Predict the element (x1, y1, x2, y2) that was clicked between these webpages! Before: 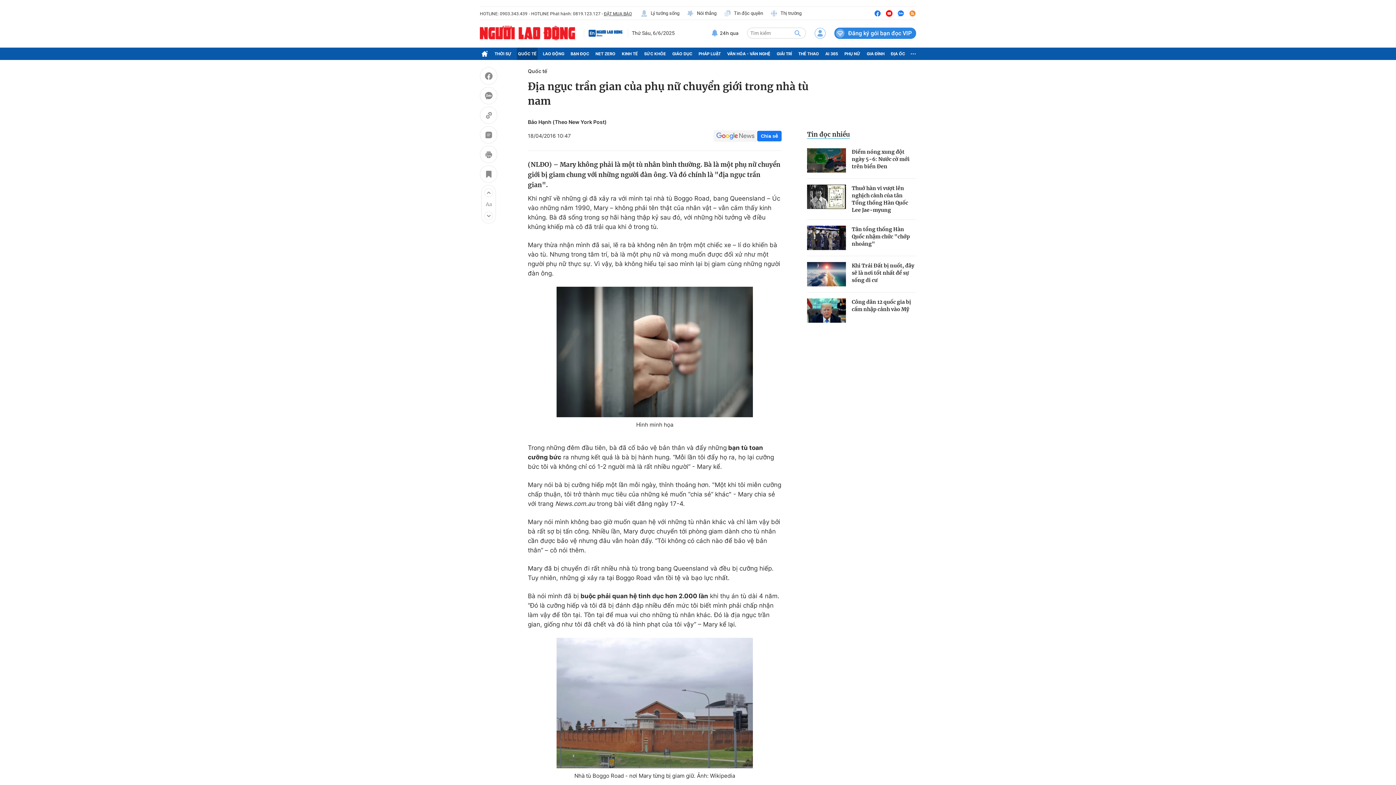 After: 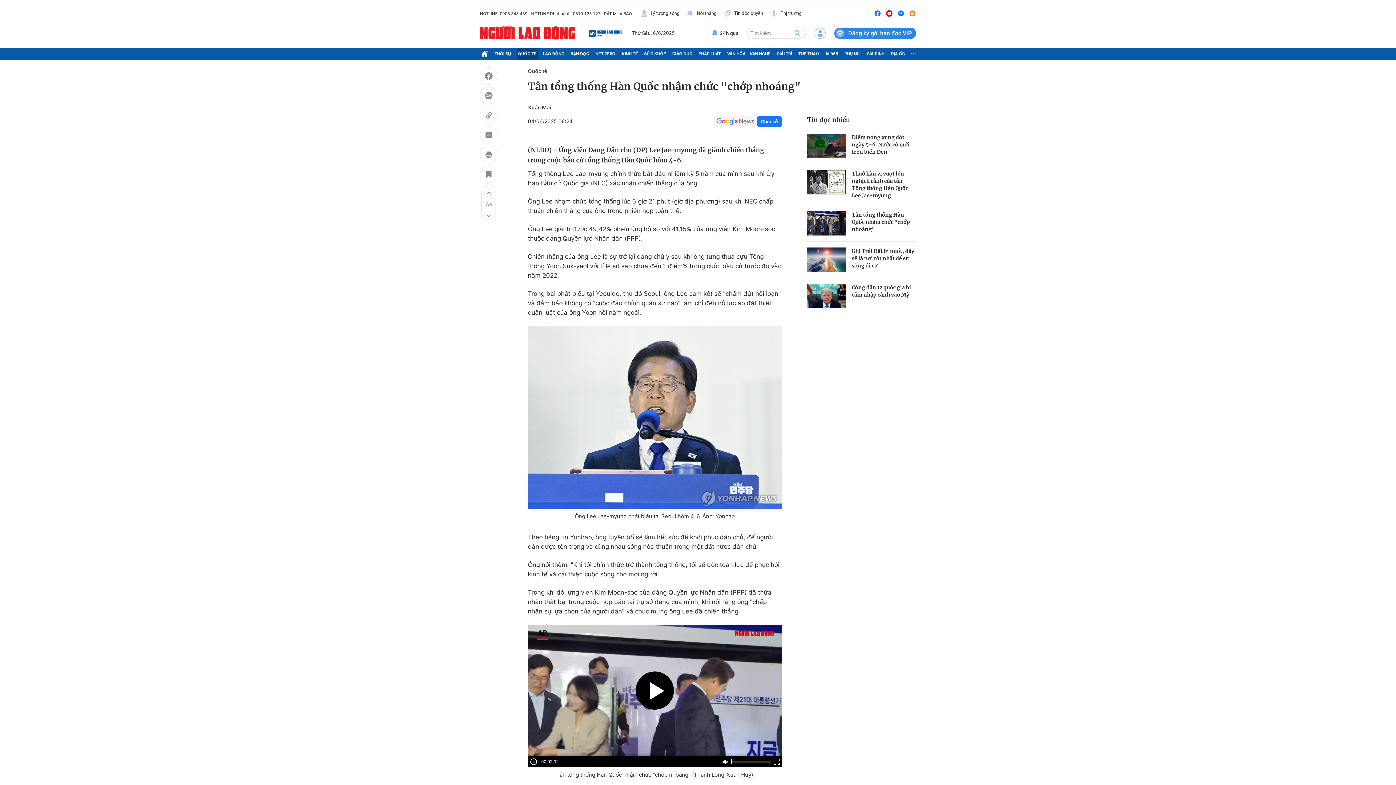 Action: bbox: (807, 225, 846, 250)